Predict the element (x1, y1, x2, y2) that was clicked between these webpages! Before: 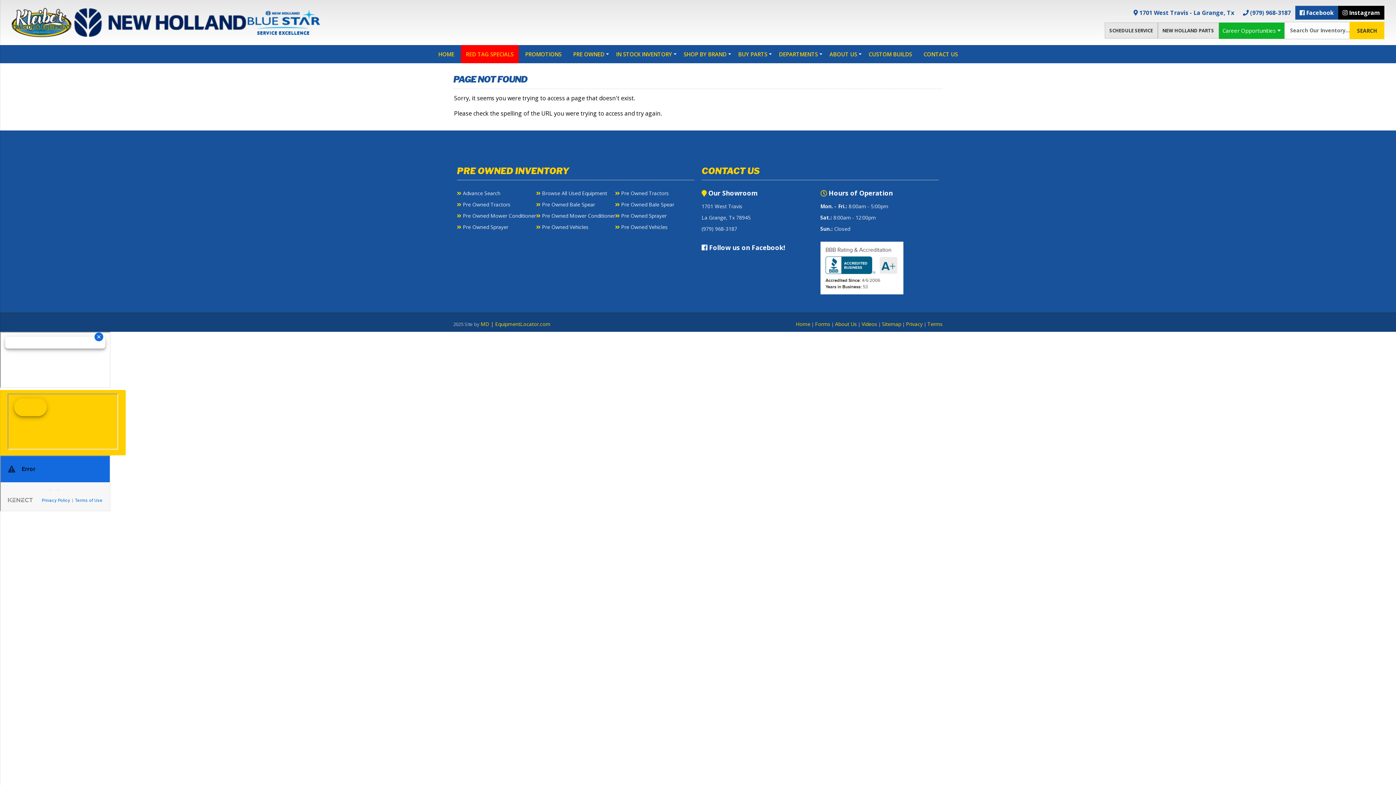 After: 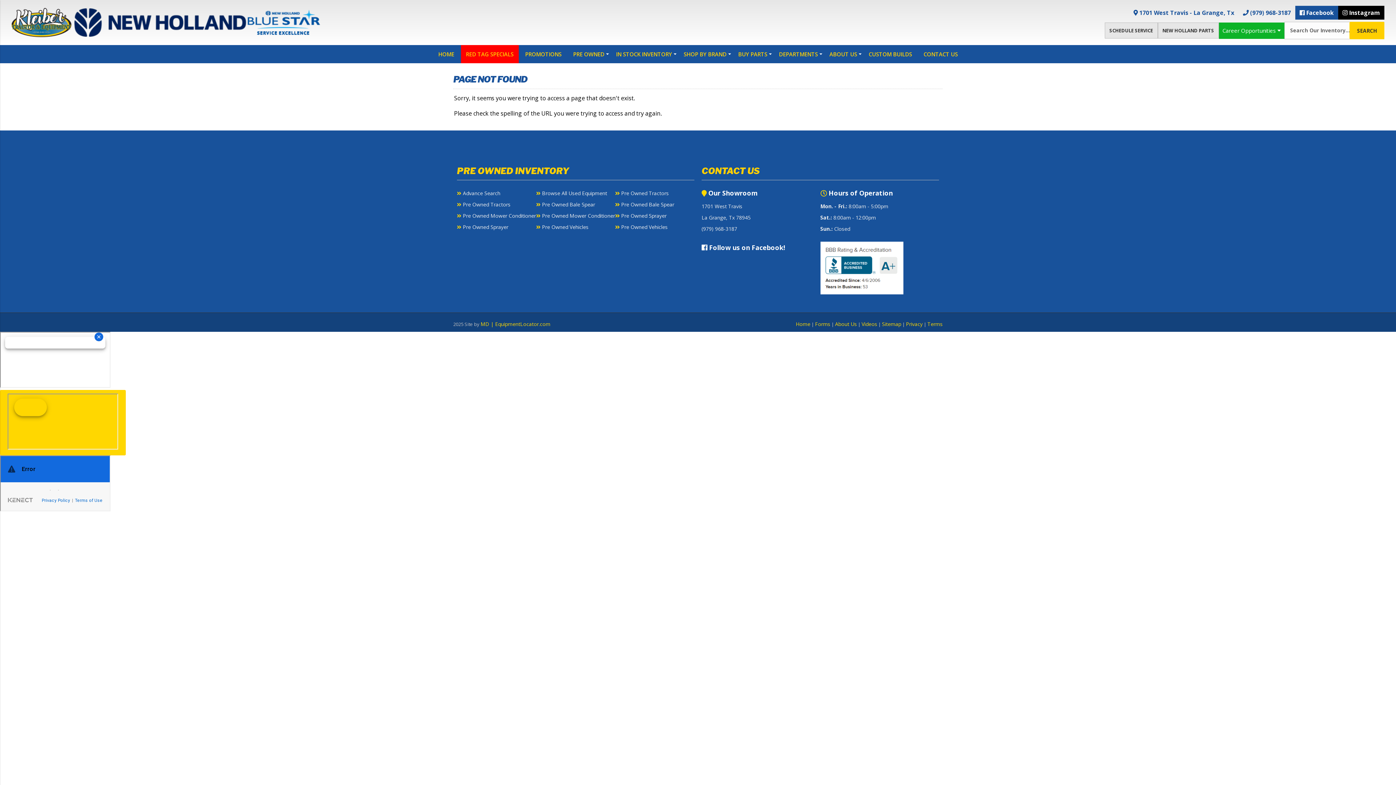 Action: bbox: (0, 390, 125, 455)